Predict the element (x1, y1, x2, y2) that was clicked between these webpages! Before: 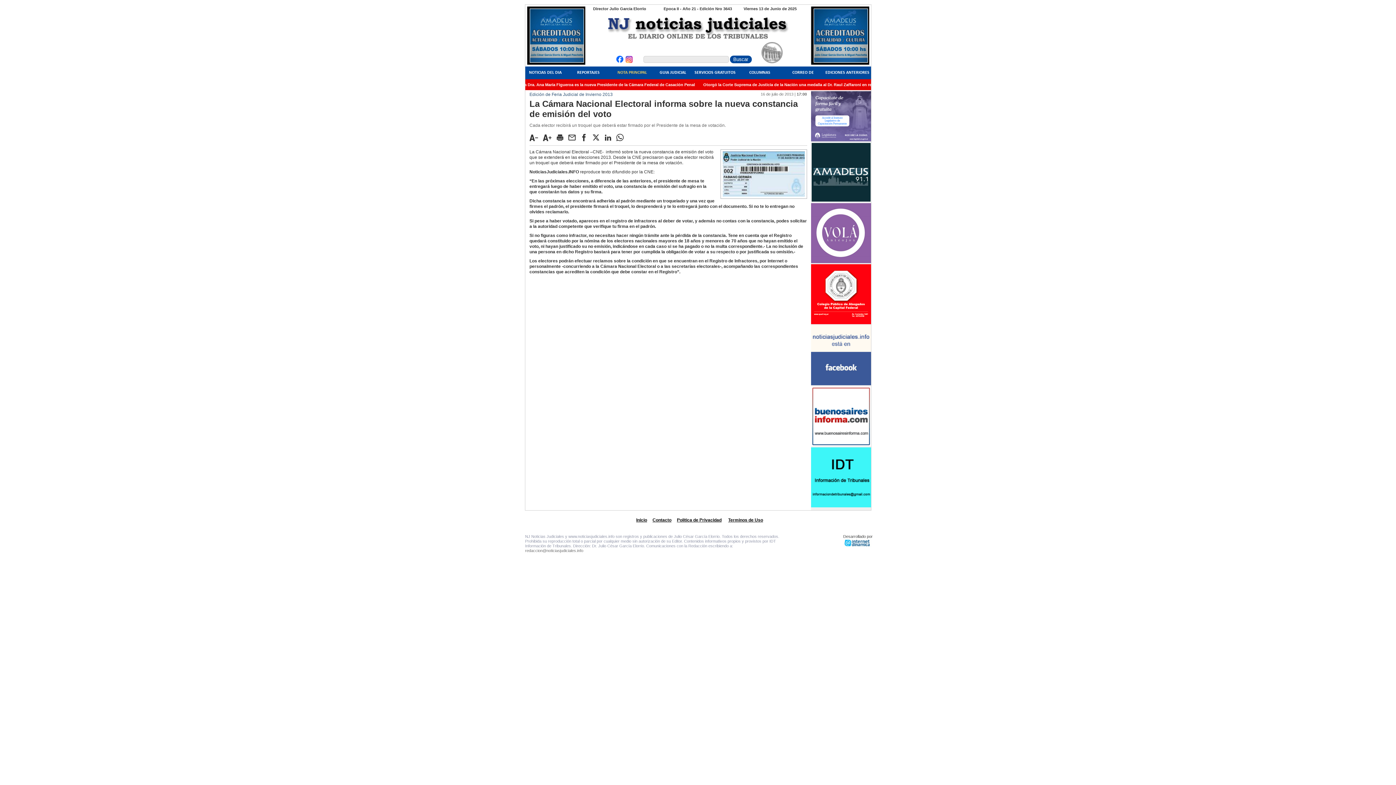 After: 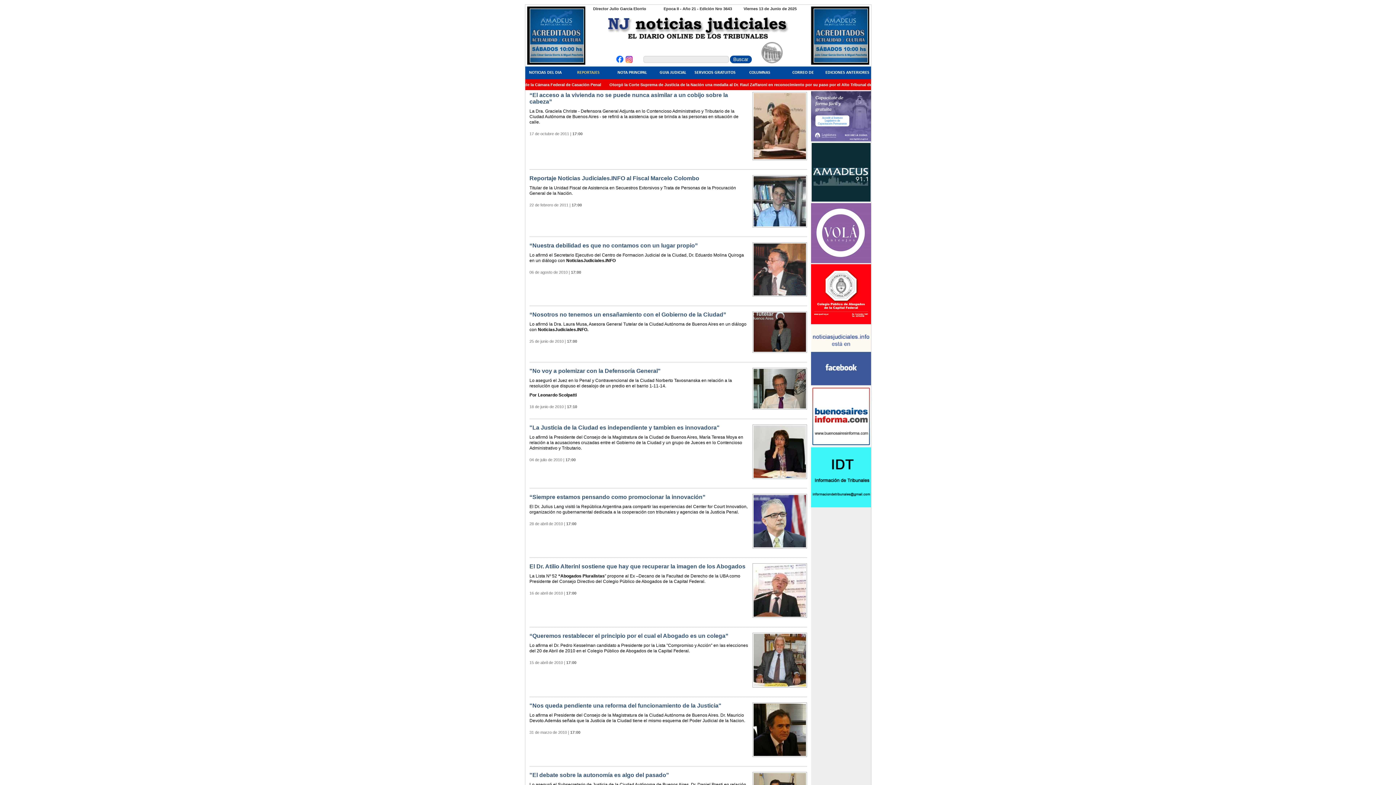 Action: label: REPORTAJES bbox: (565, 66, 611, 79)